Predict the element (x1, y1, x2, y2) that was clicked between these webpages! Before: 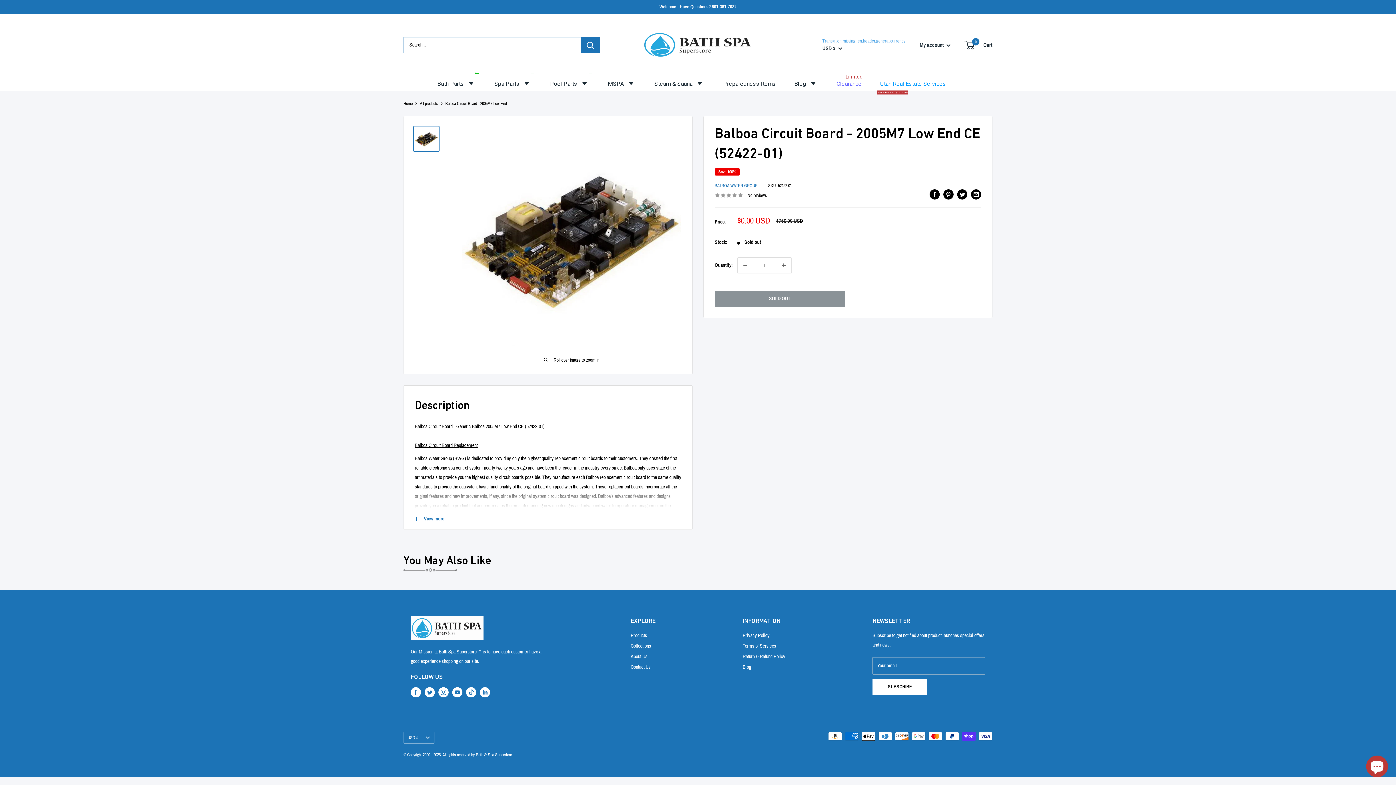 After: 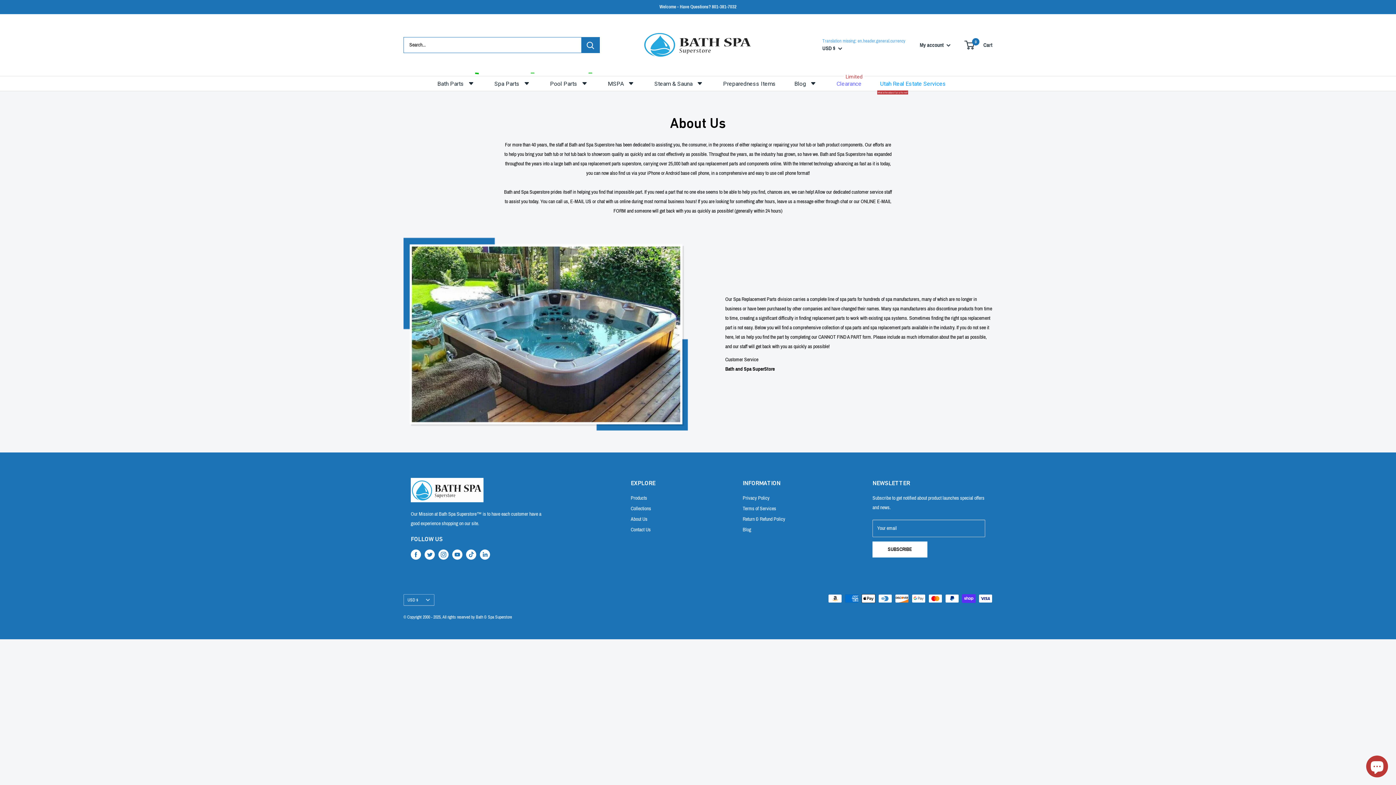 Action: label: About Us bbox: (630, 651, 655, 662)